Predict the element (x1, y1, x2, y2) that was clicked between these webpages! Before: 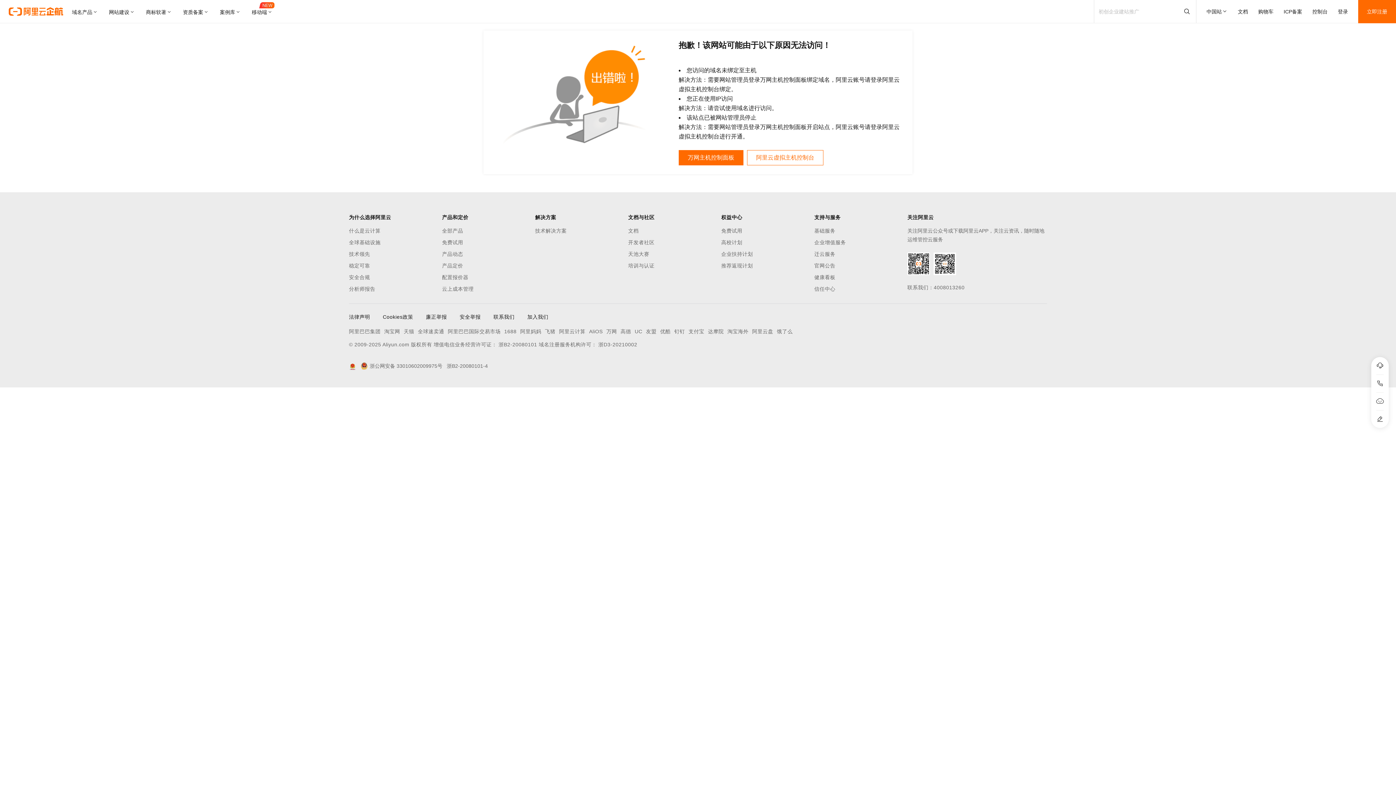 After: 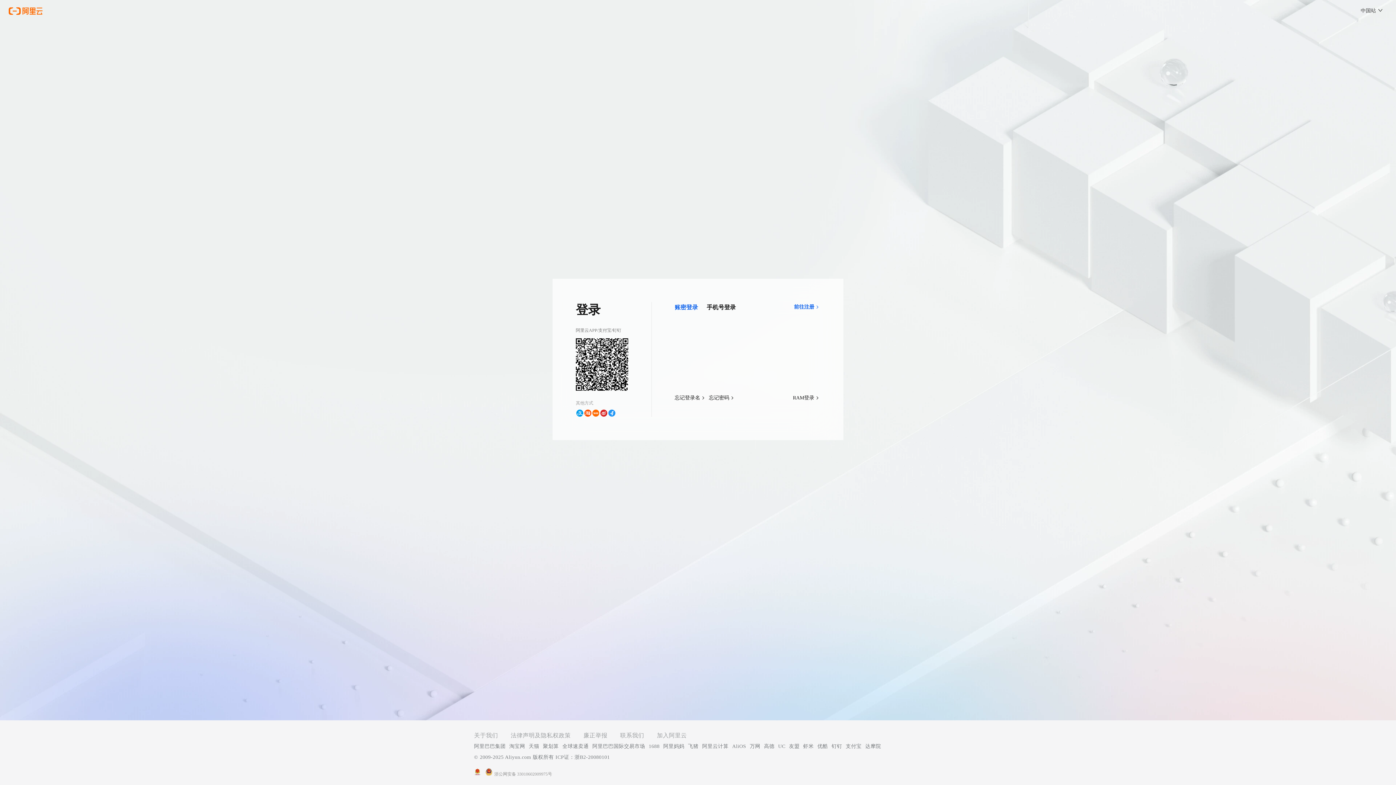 Action: label: 登录 bbox: (1338, 0, 1348, 23)